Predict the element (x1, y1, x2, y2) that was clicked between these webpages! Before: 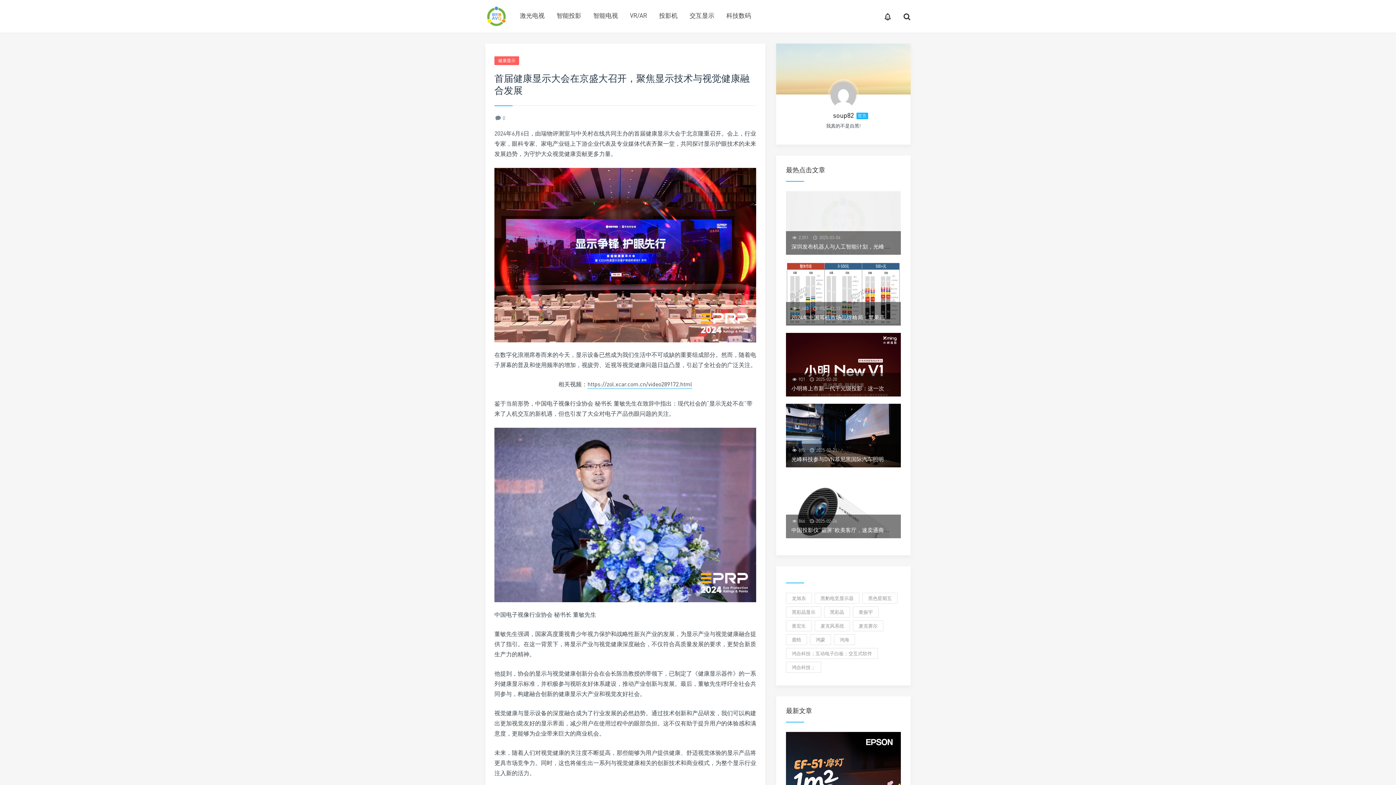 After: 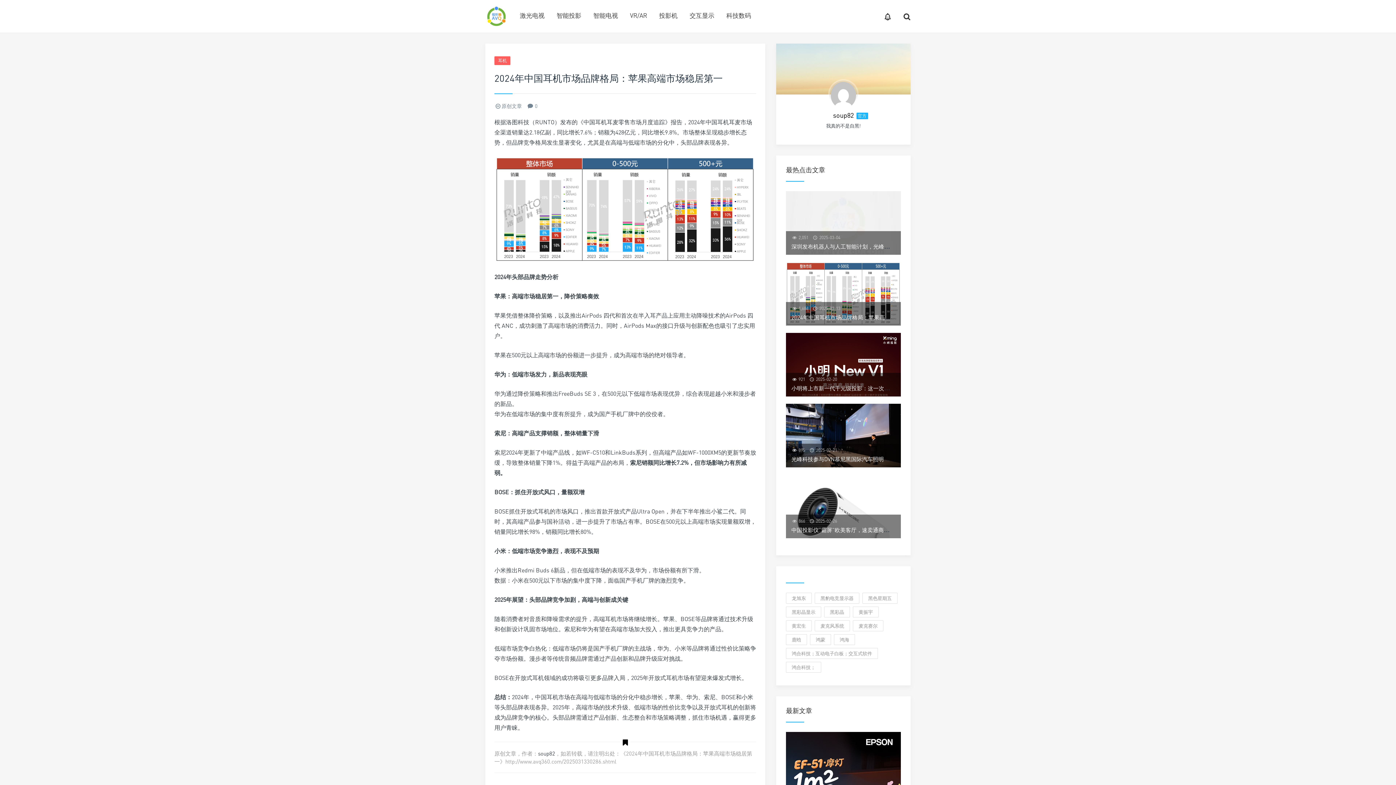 Action: bbox: (786, 262, 901, 325)